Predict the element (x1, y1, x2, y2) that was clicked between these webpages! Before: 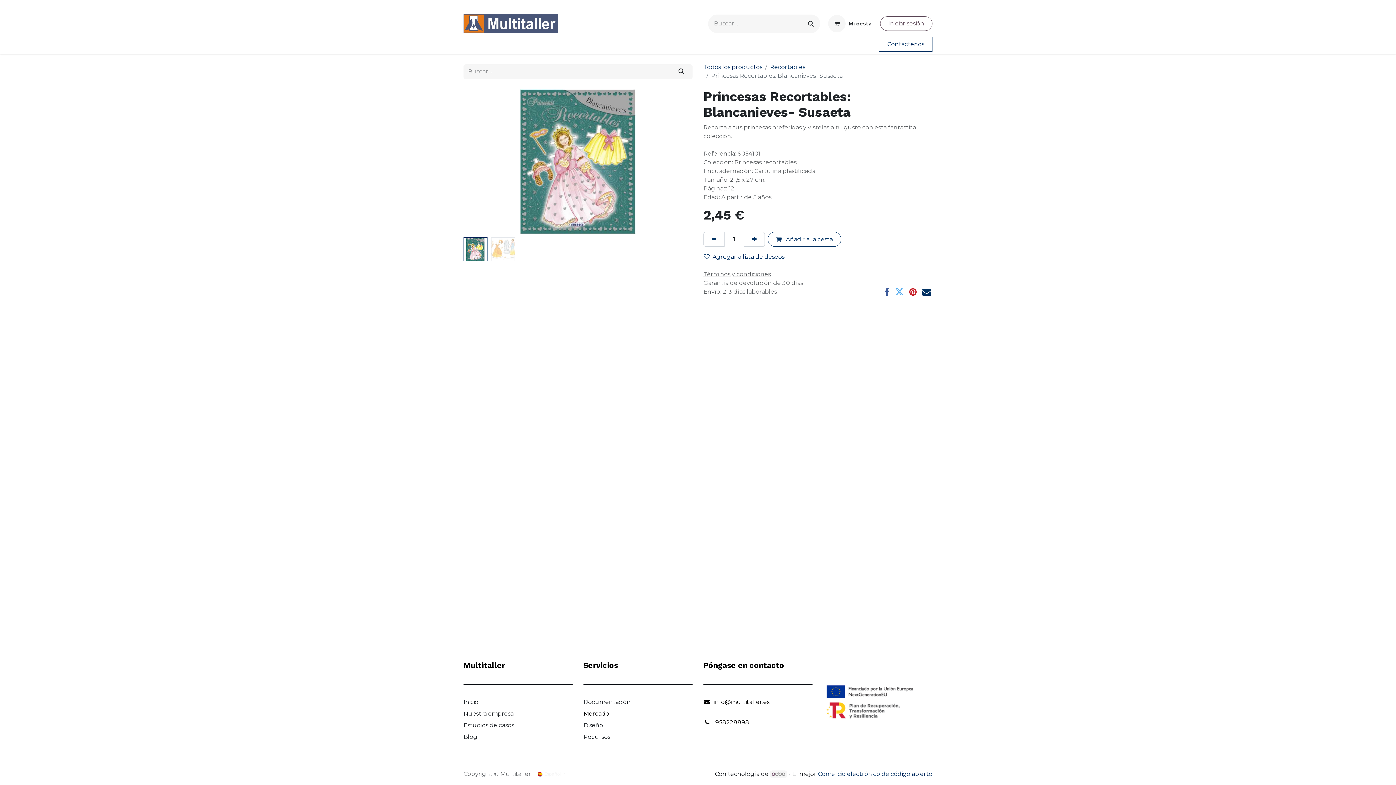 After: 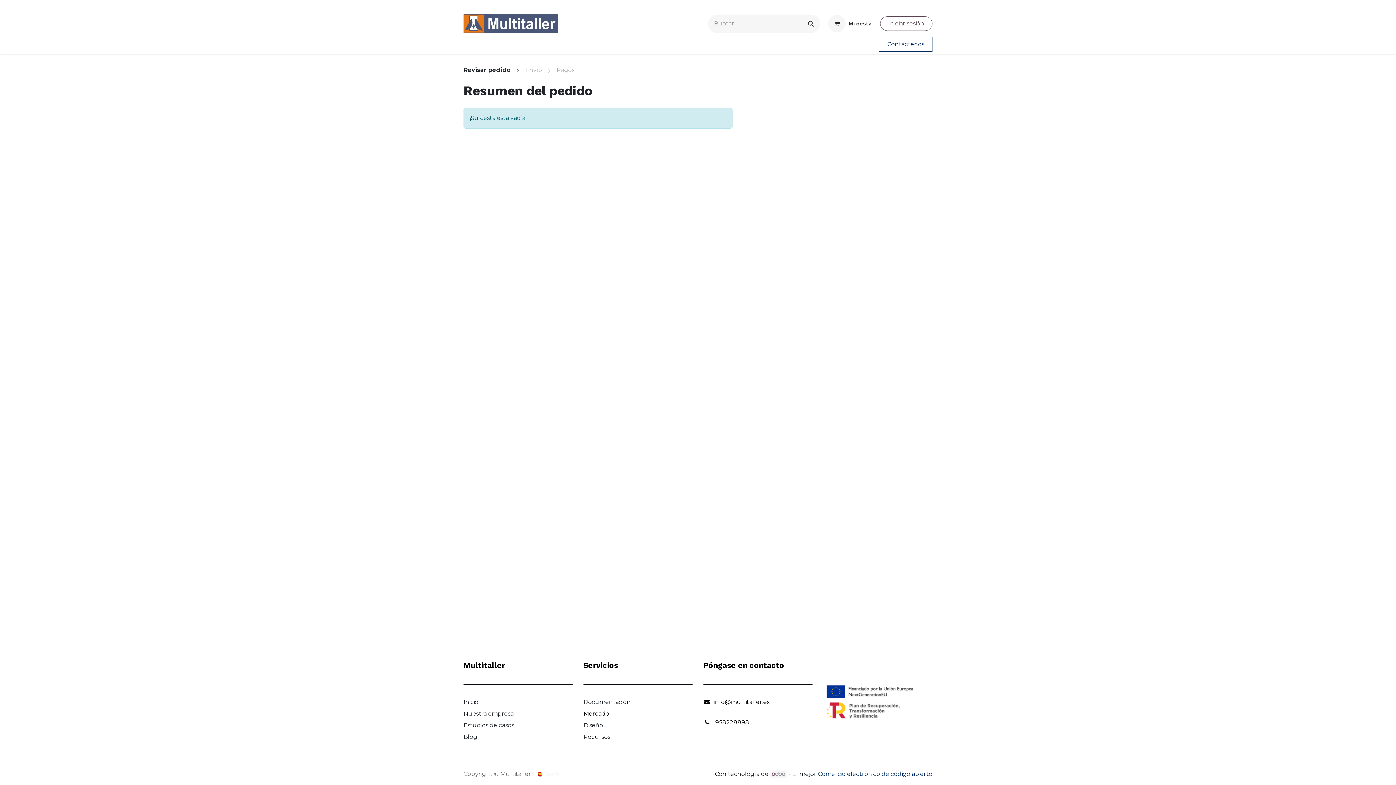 Action: bbox: (820, 12, 880, 35) label: Cesta del comercio electrónico